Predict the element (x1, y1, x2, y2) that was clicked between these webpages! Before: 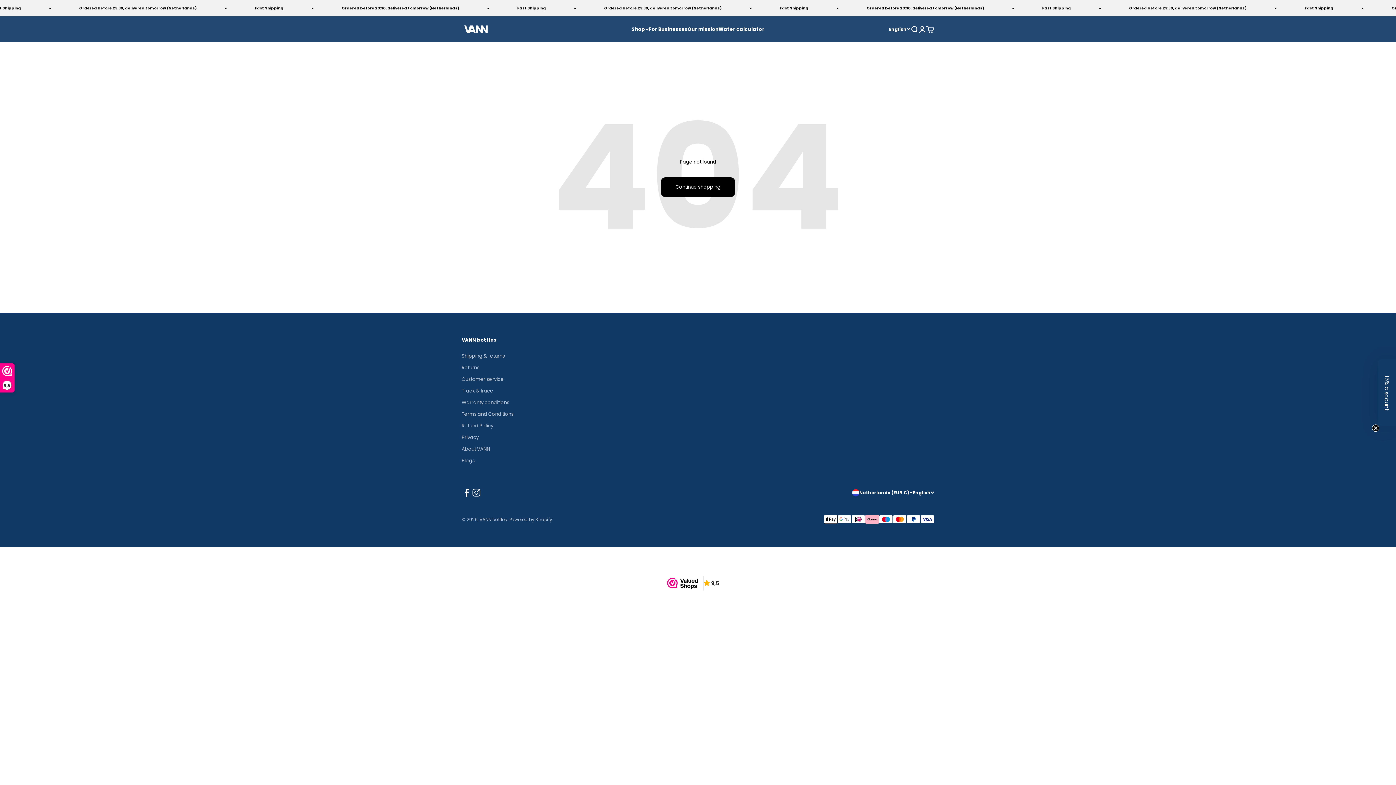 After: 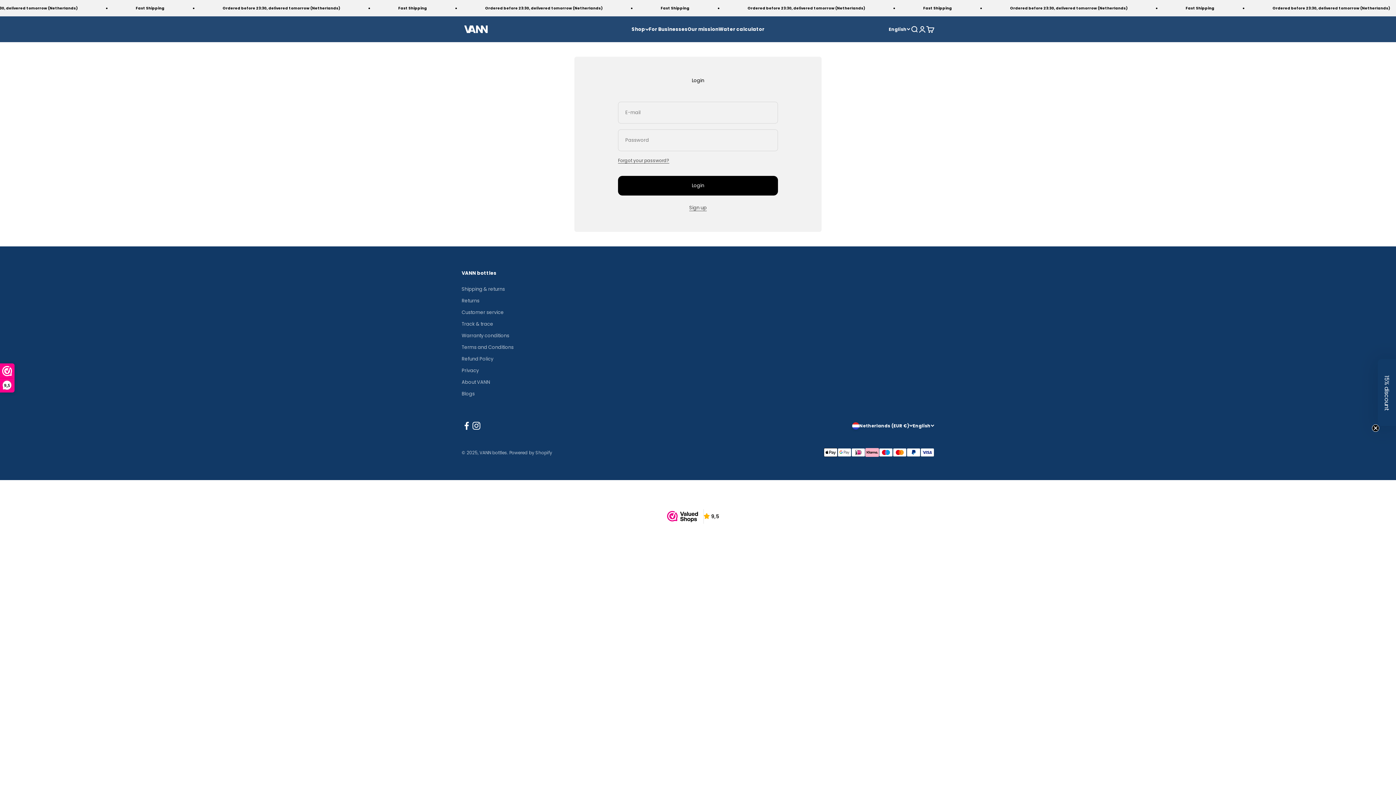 Action: label: Open account page bbox: (918, 25, 926, 33)